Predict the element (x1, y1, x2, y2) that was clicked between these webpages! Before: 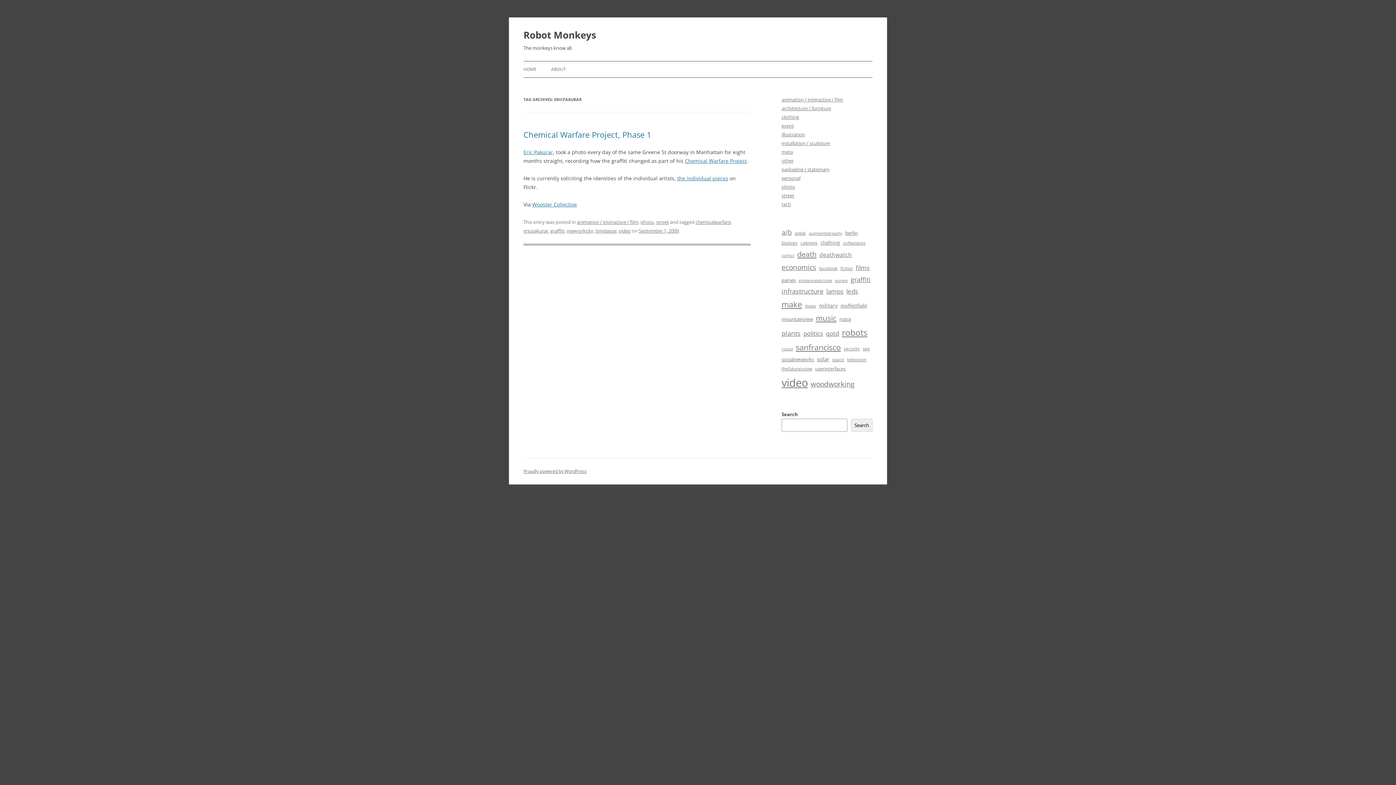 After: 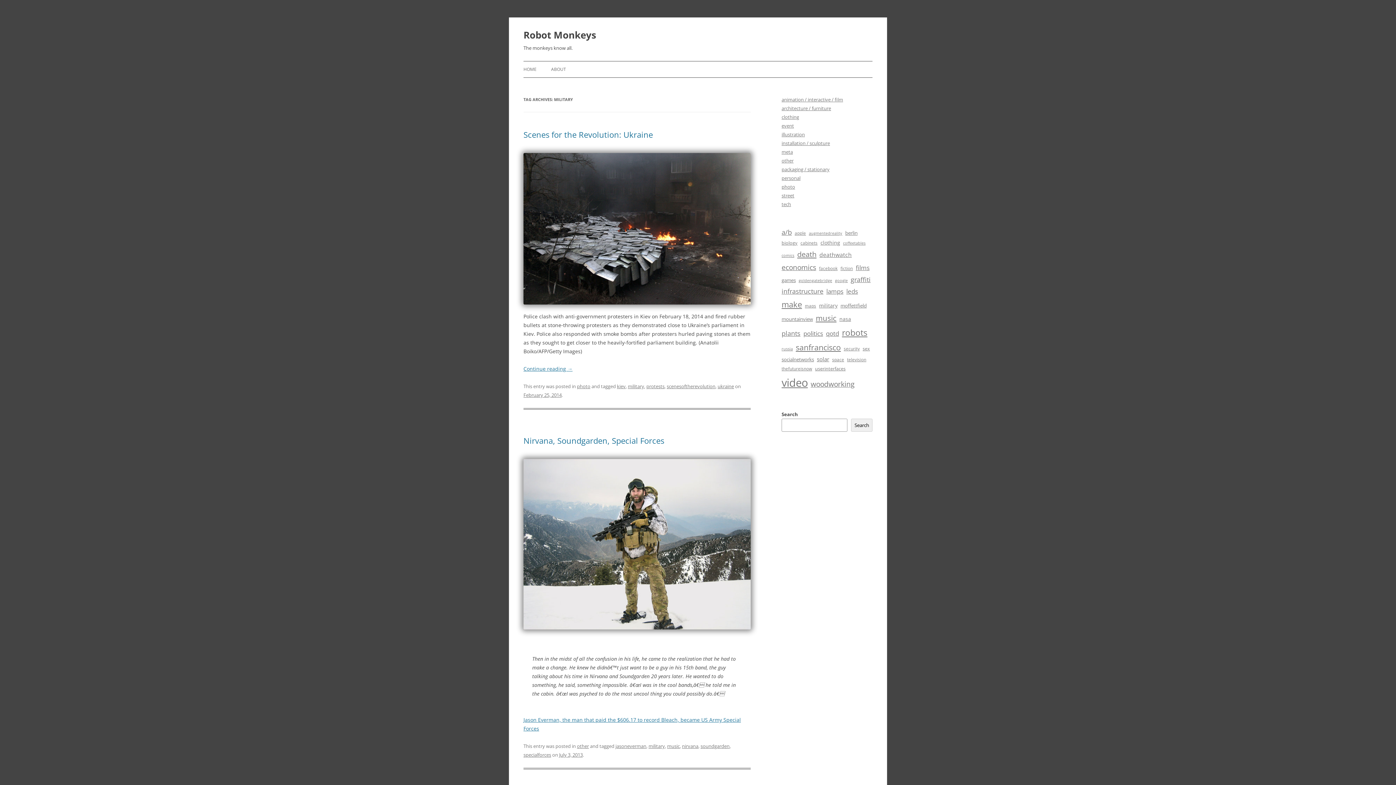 Action: label: military (10 items) bbox: (819, 301, 837, 310)